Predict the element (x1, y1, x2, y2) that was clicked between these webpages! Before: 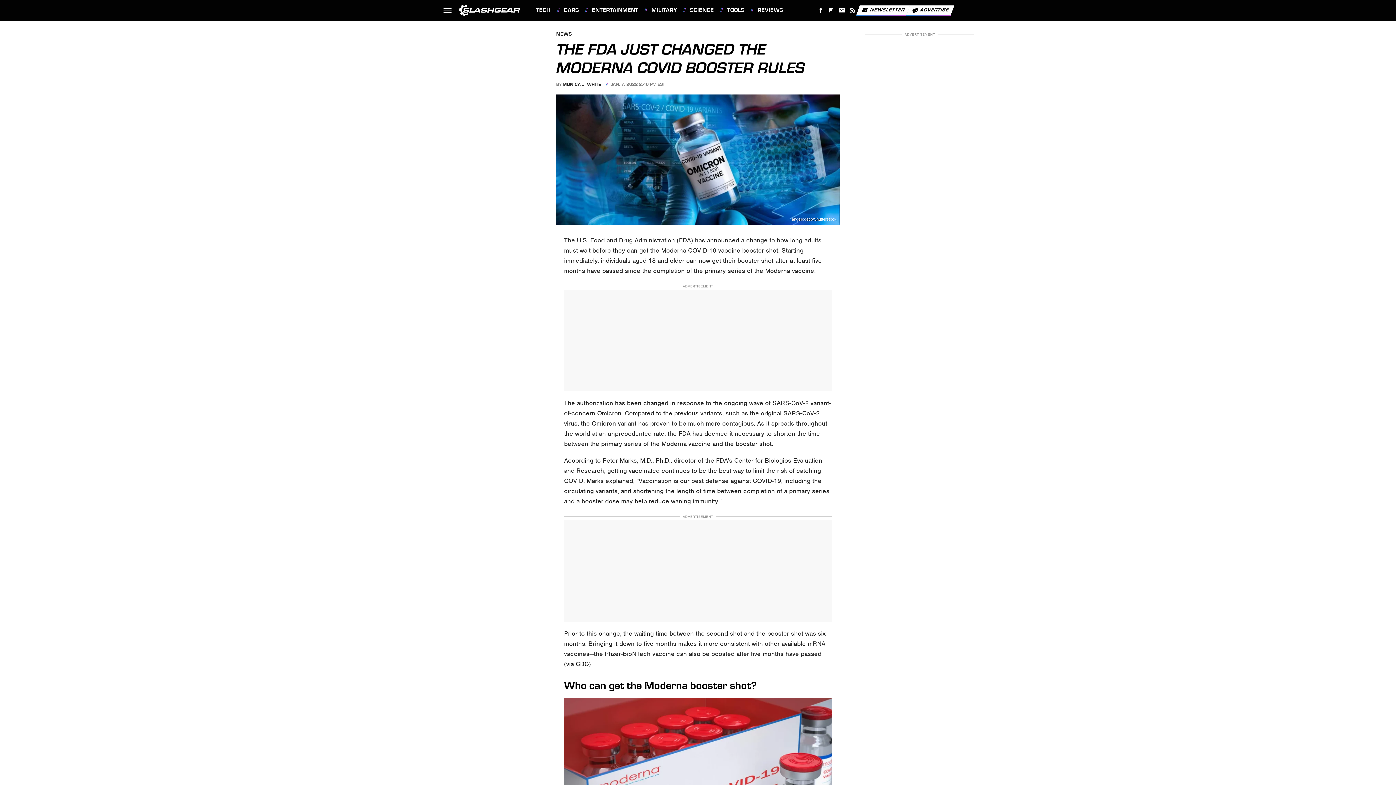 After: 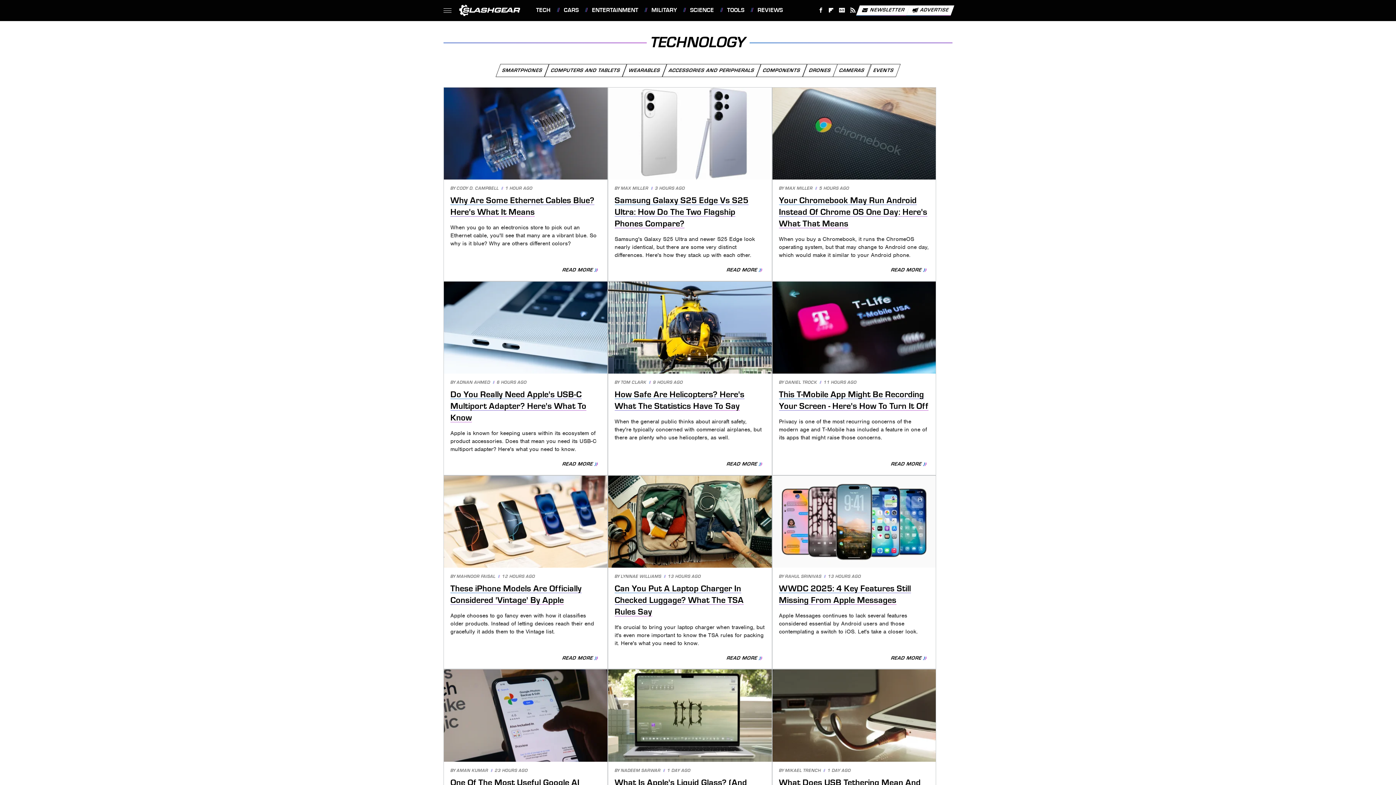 Action: bbox: (531, 0, 550, 20) label: TECH